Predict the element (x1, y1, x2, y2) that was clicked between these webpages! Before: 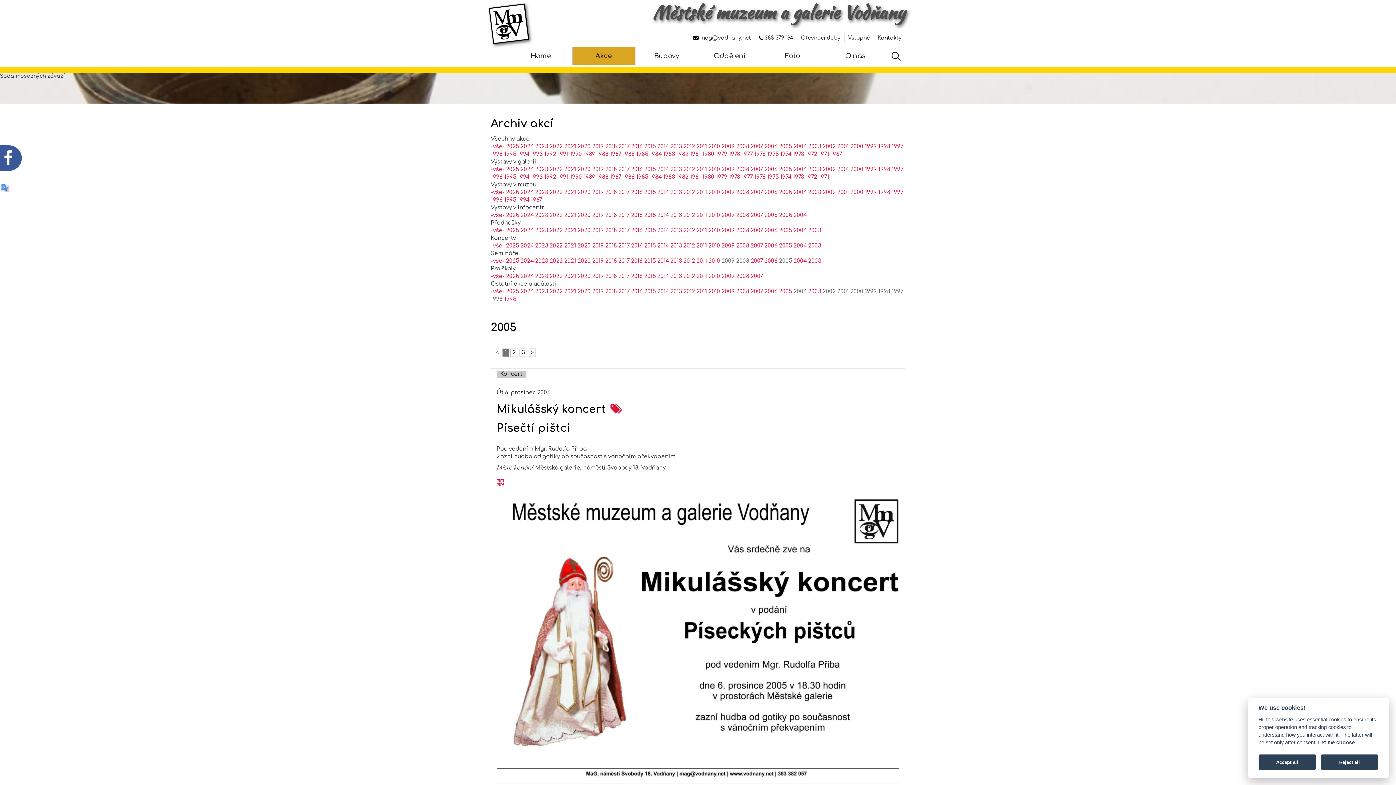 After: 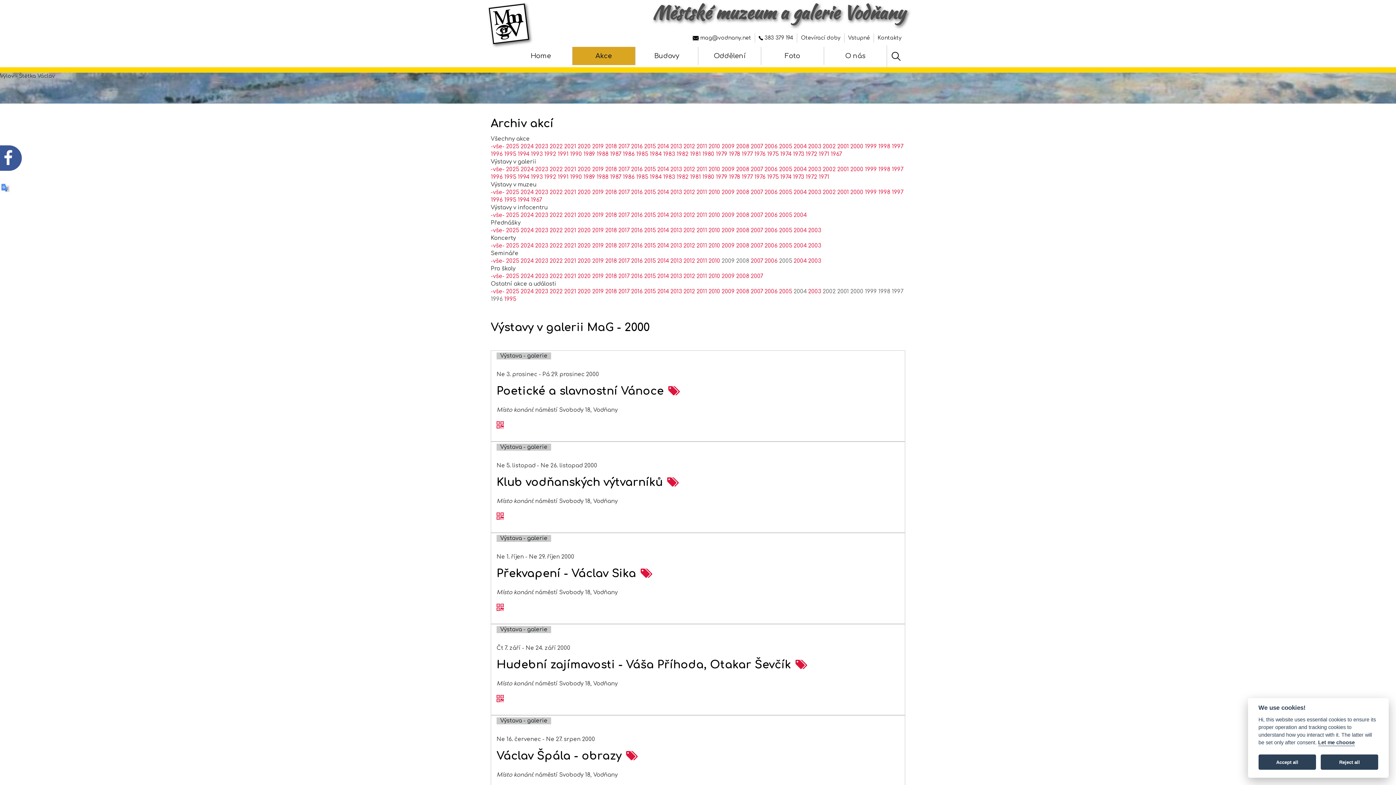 Action: bbox: (850, 166, 863, 172) label: 2000